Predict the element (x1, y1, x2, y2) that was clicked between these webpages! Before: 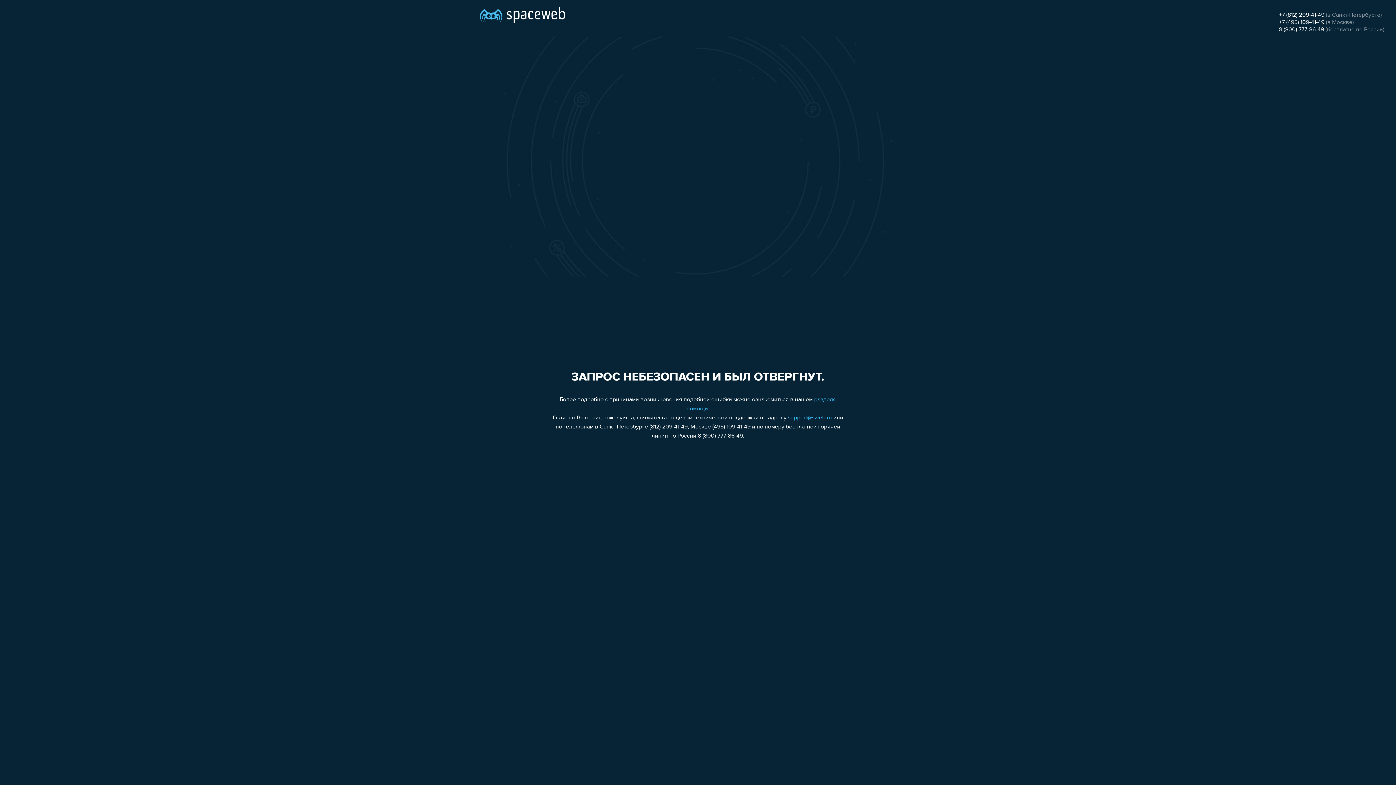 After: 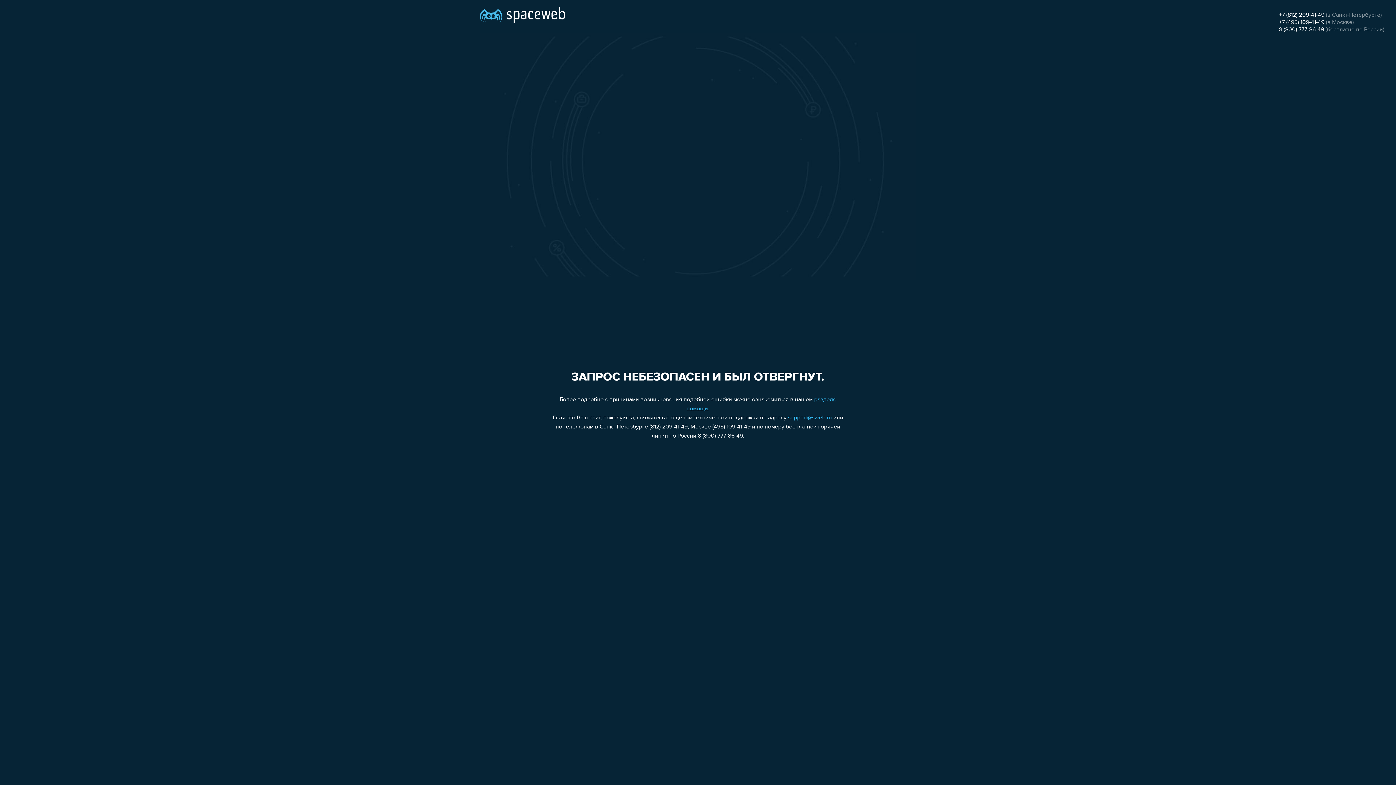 Action: bbox: (1279, 19, 1324, 25) label: +7 (495) 109-41-49